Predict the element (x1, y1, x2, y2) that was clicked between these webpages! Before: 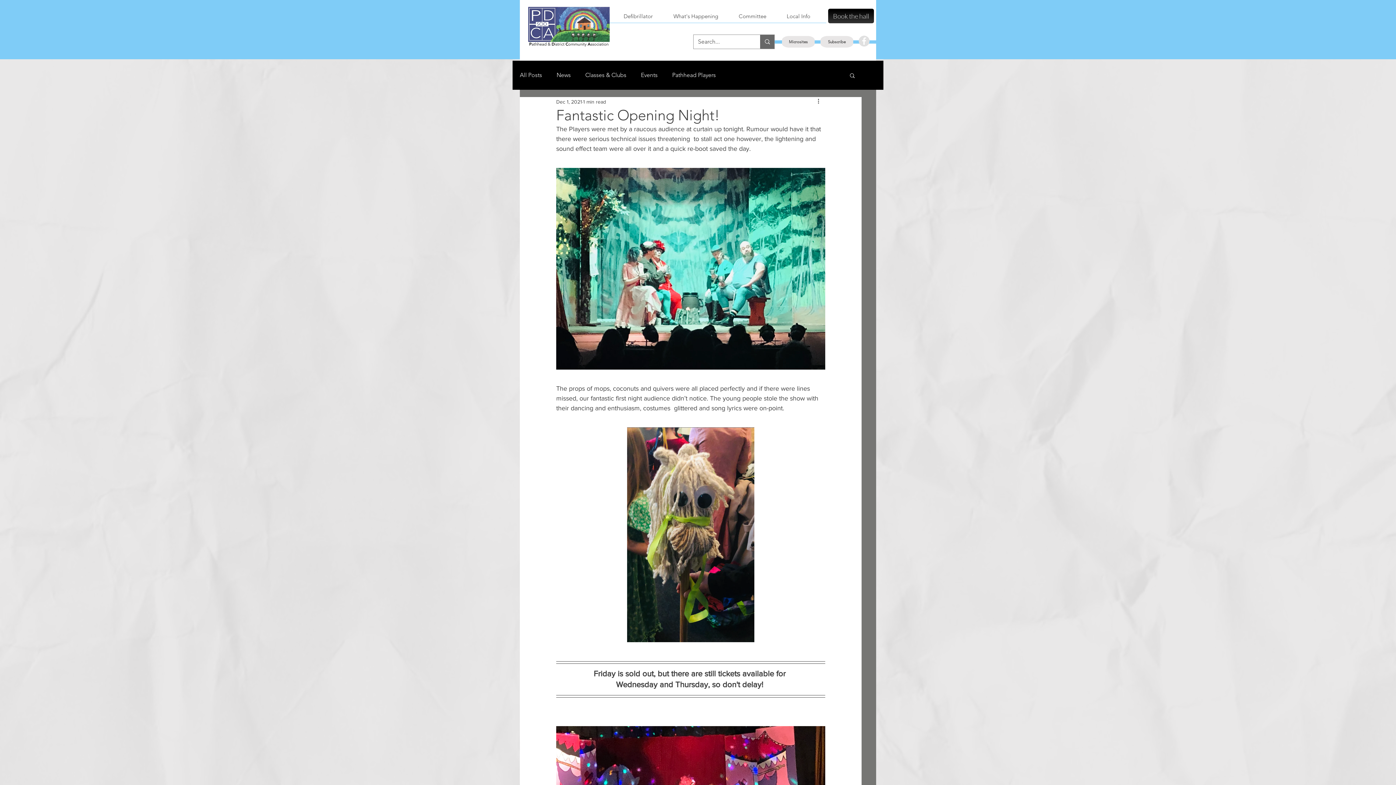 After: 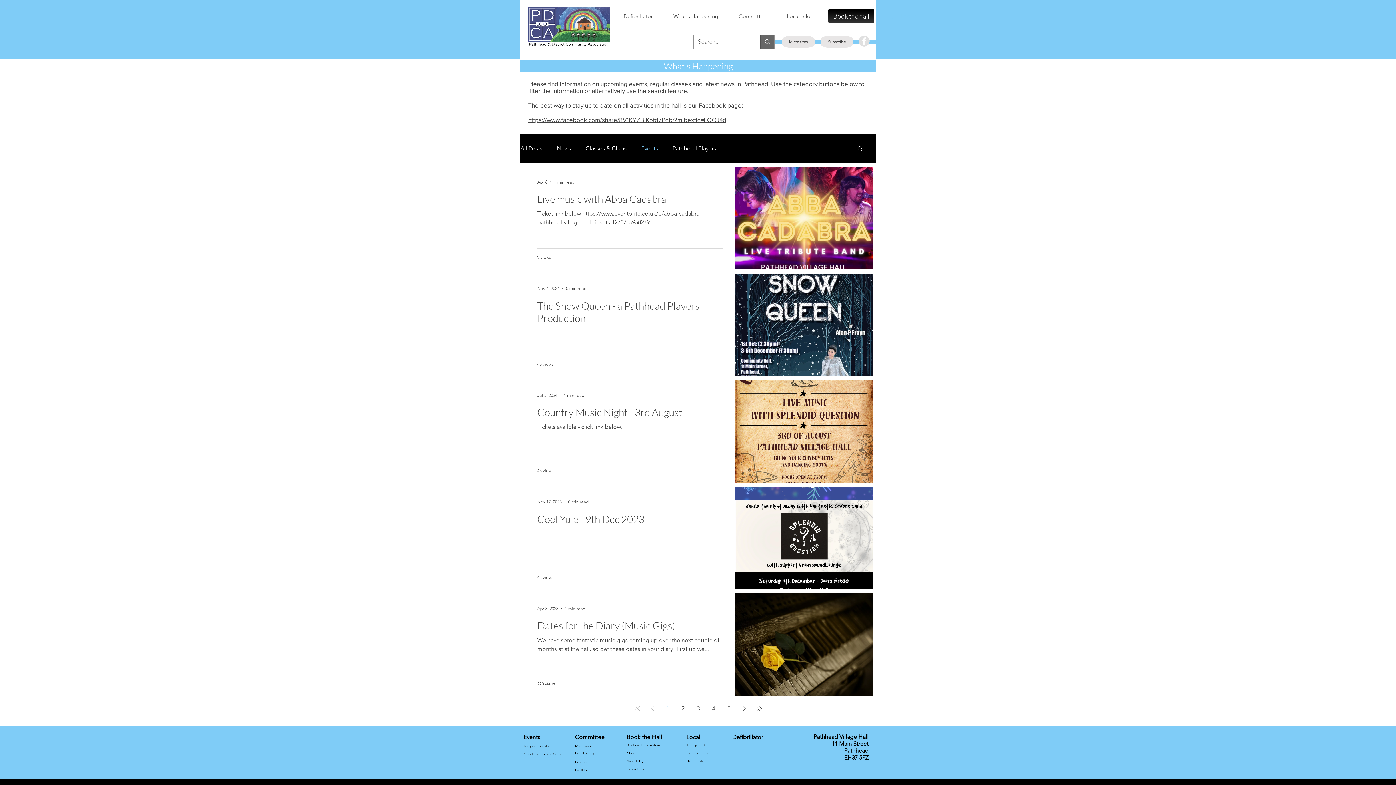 Action: bbox: (641, 71, 657, 79) label: Events